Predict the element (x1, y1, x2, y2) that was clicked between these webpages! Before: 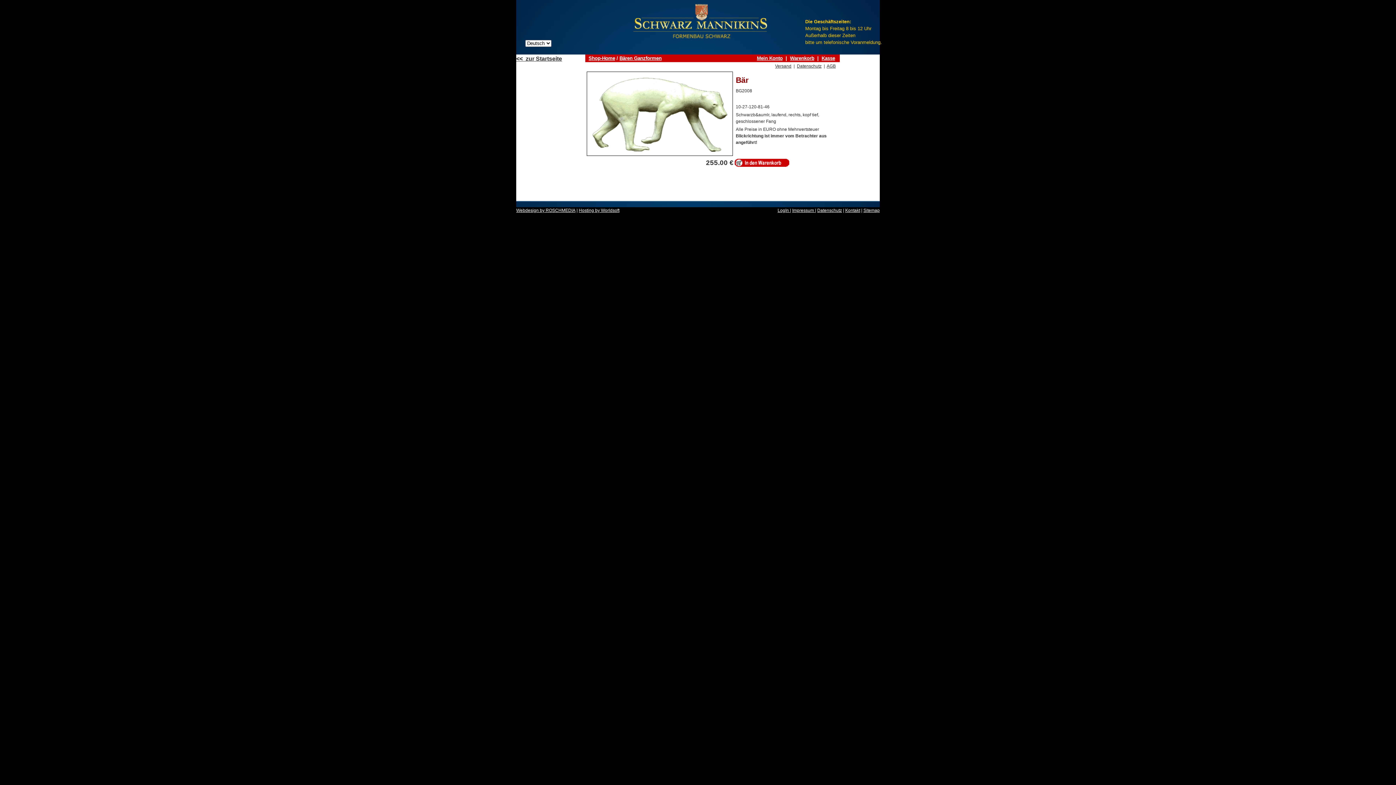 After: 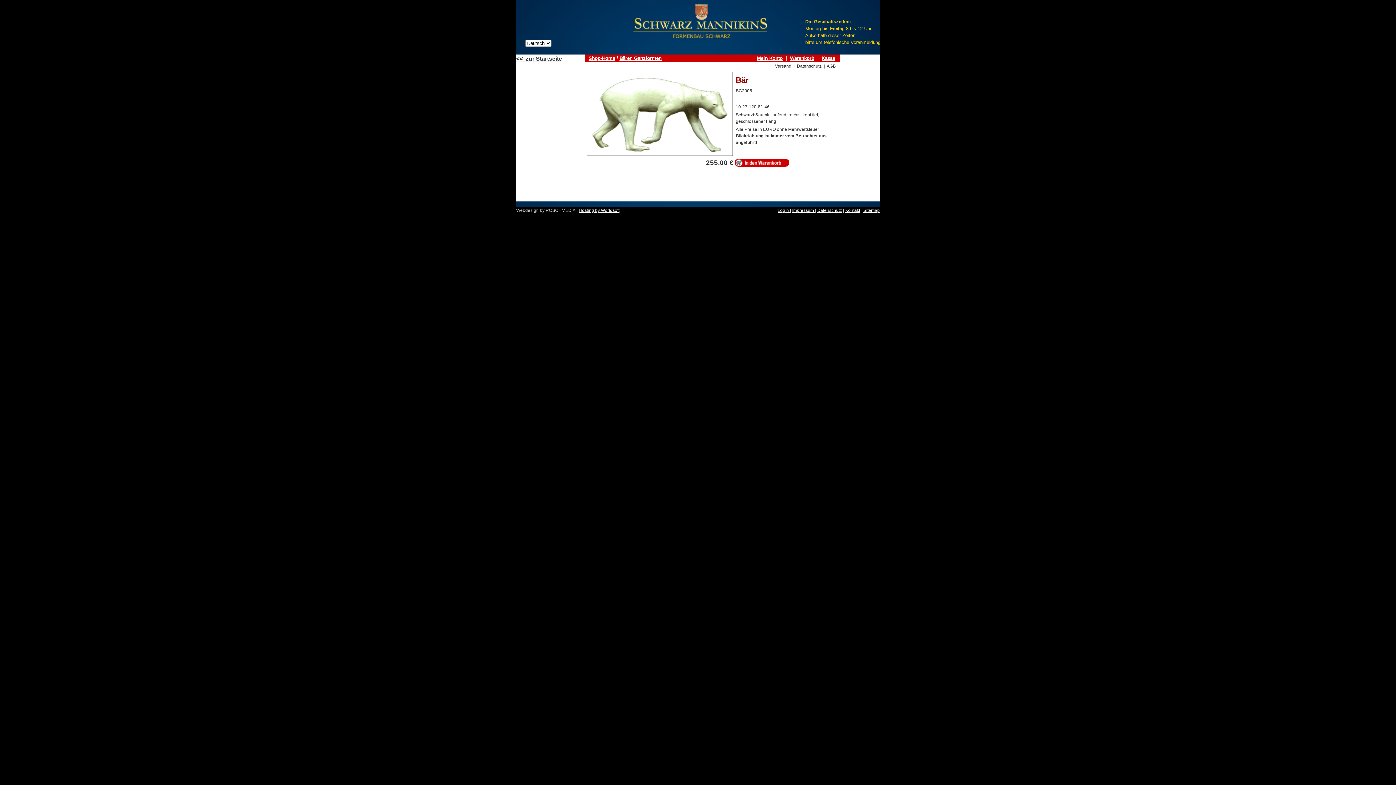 Action: bbox: (516, 208, 575, 213) label: Webdesign by ROSCHMEDIA